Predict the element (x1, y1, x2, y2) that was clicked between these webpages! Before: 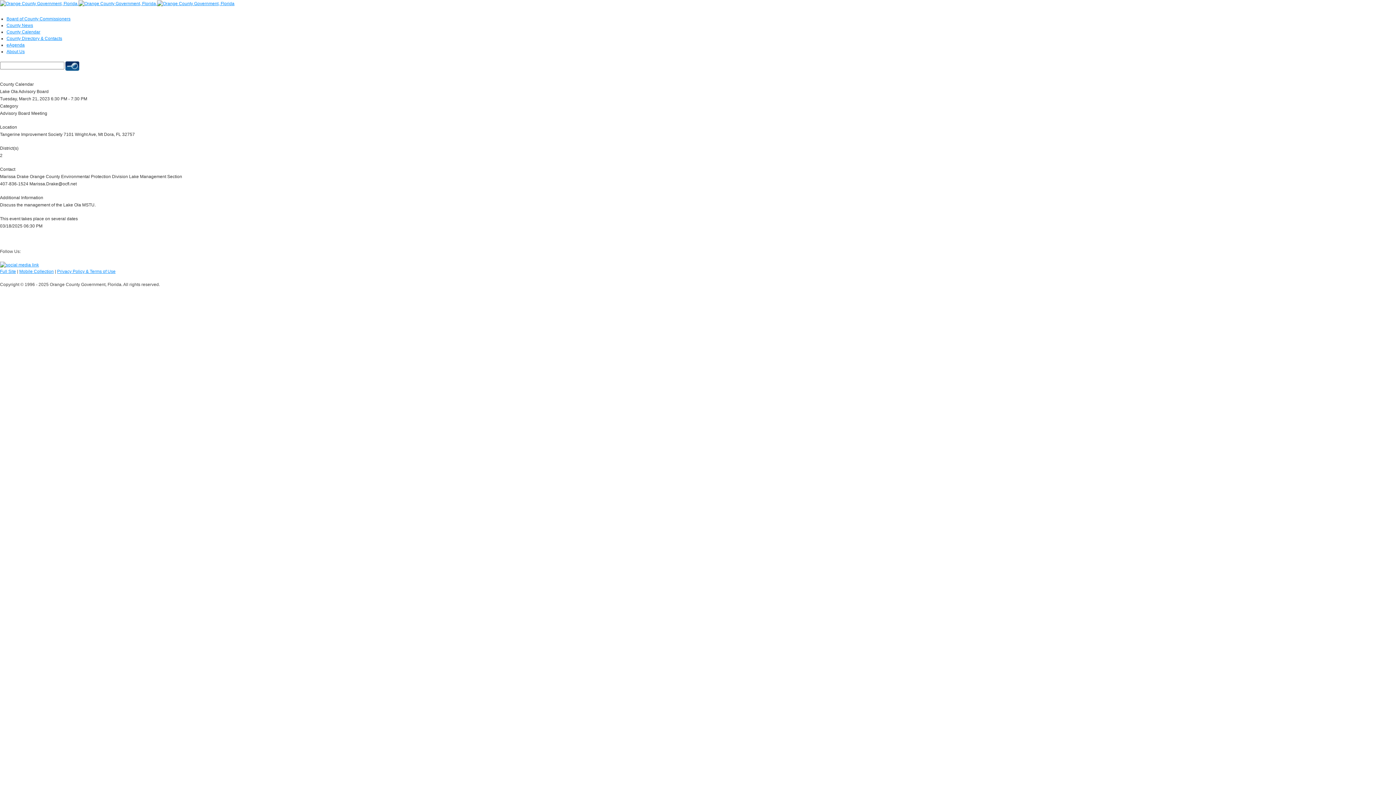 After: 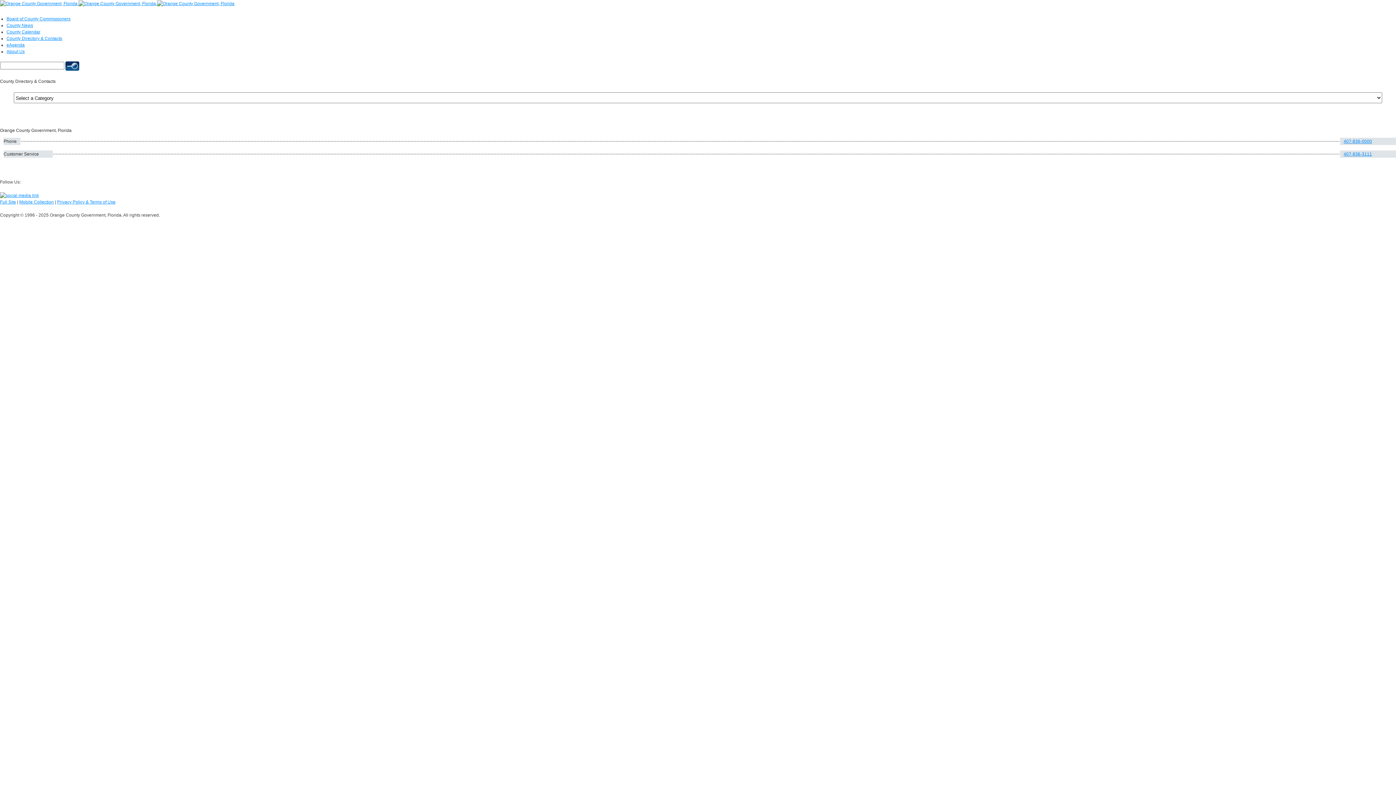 Action: bbox: (6, 35, 62, 41) label: County Directory & Contacts